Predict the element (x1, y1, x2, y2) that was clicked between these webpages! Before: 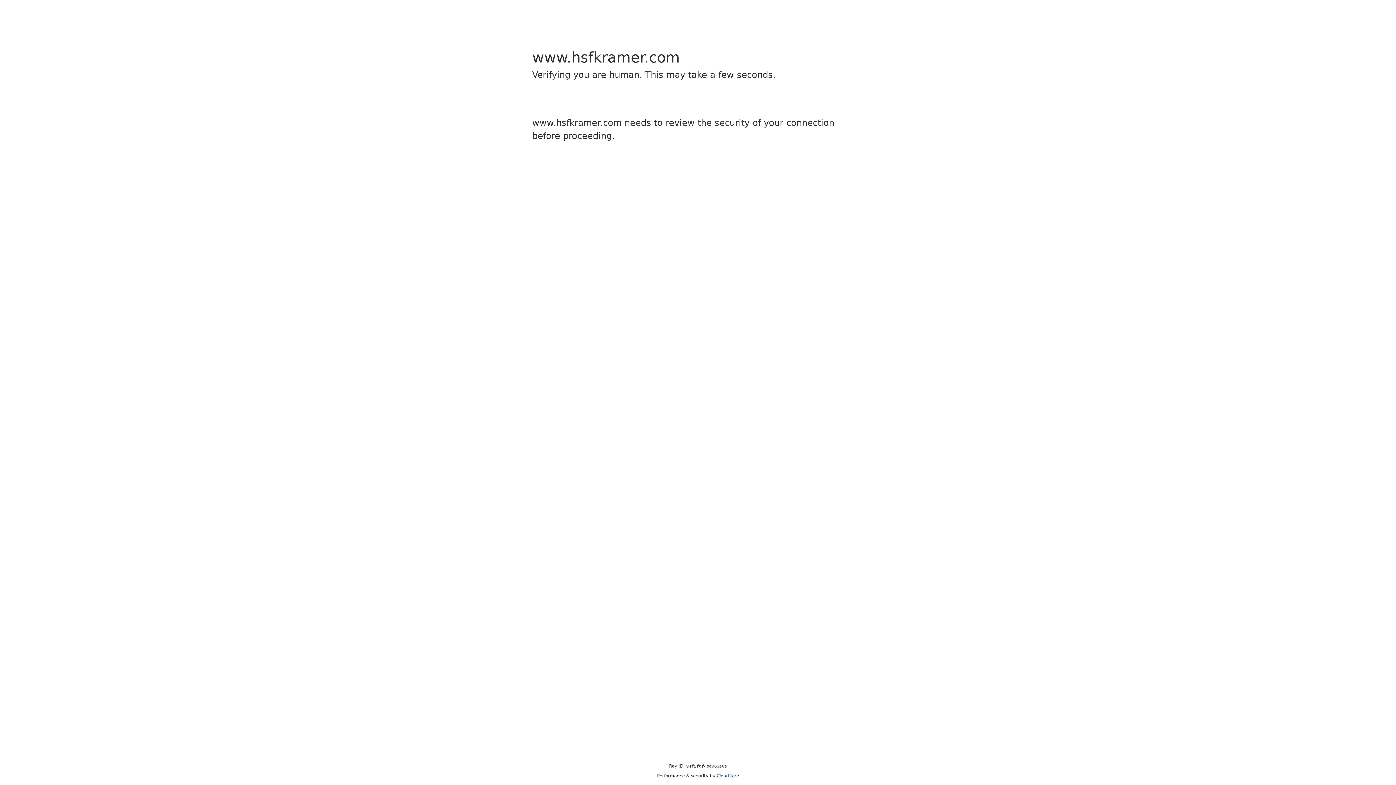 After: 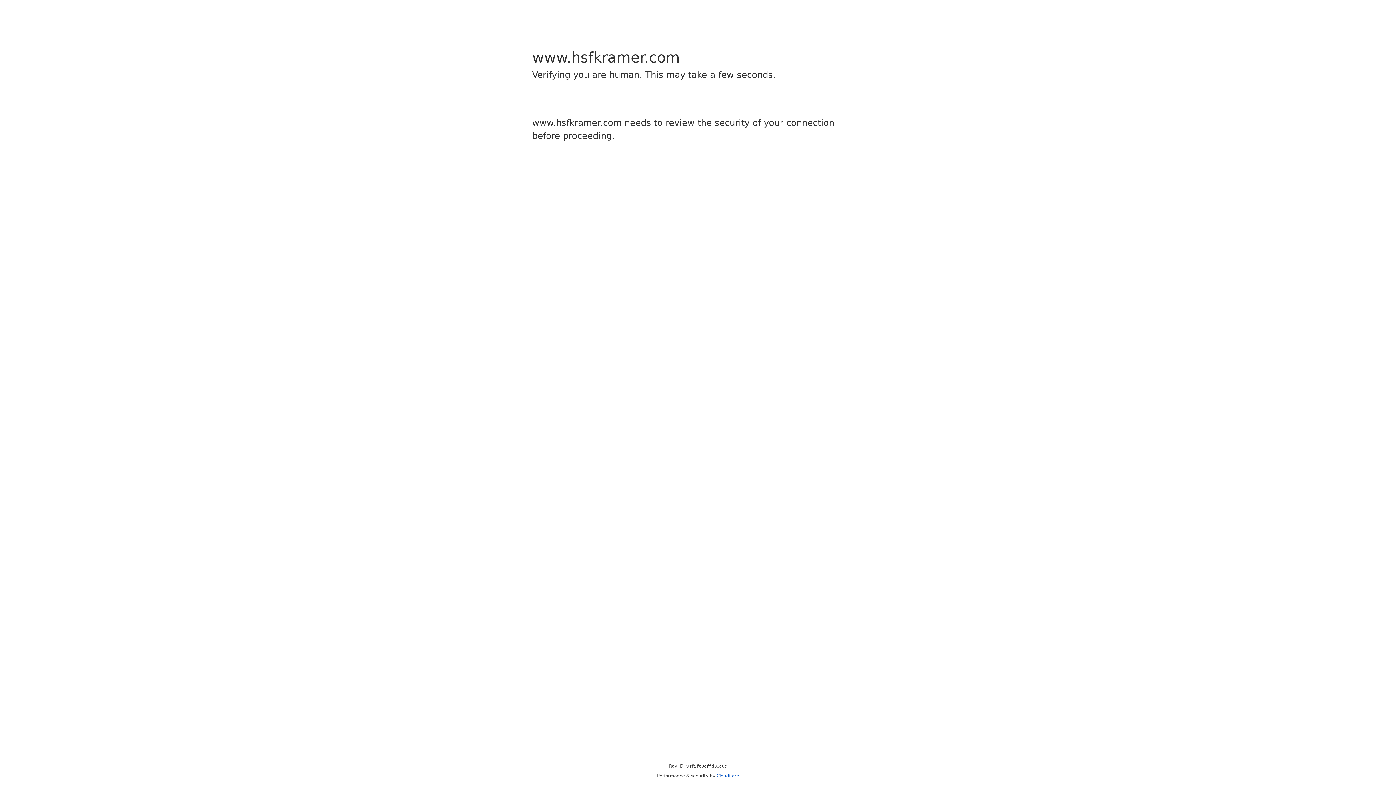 Action: bbox: (716, 773, 739, 778) label: Cloudflare